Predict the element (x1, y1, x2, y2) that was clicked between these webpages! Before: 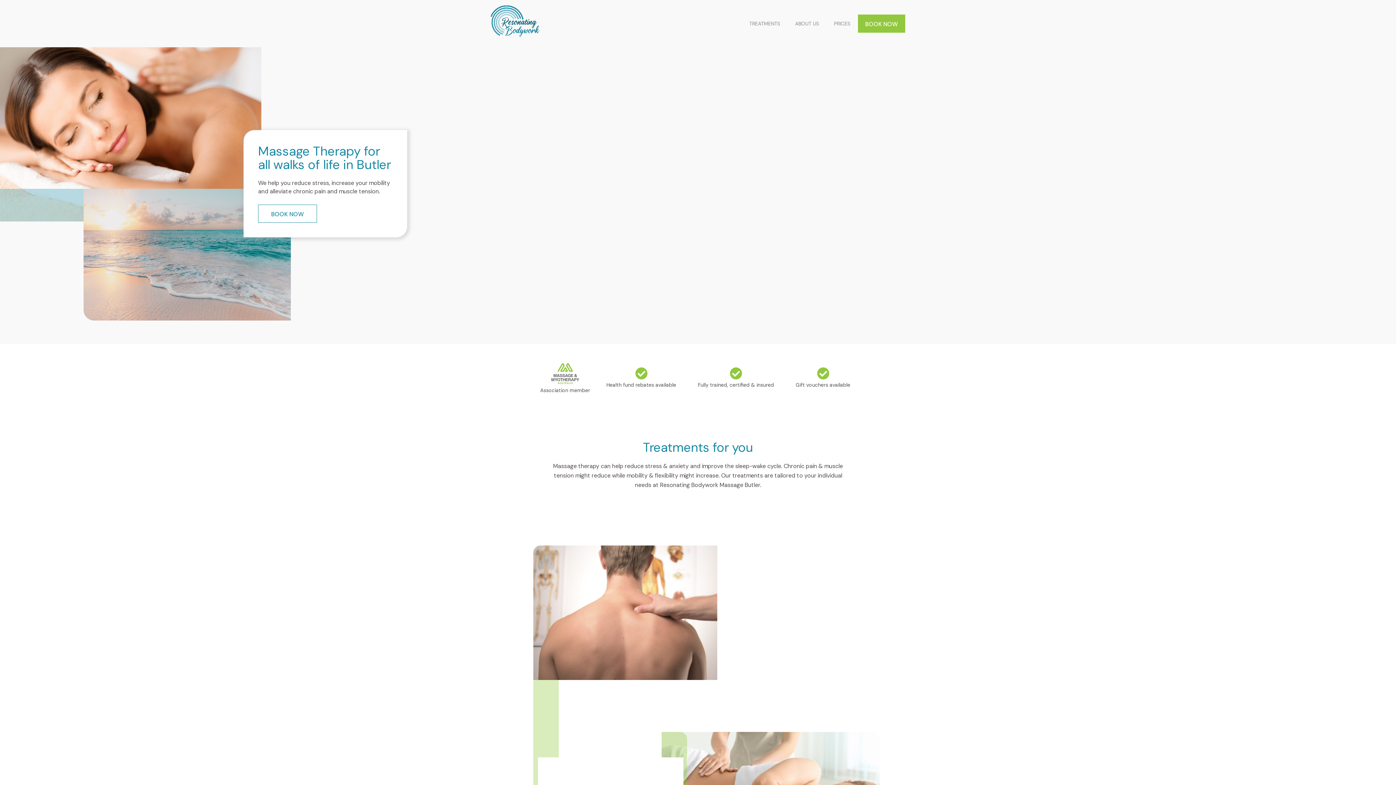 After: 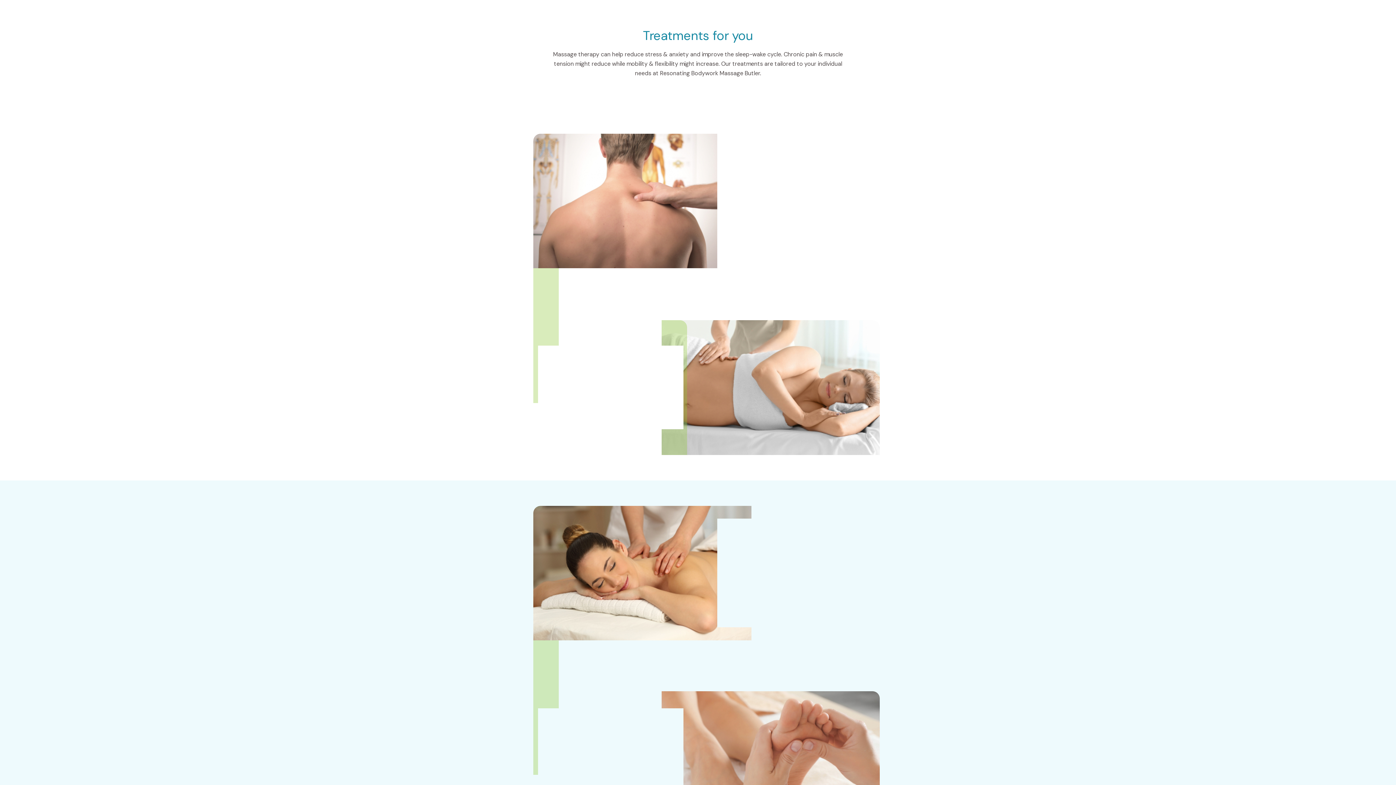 Action: bbox: (742, 12, 788, 34) label: TREATMENTS